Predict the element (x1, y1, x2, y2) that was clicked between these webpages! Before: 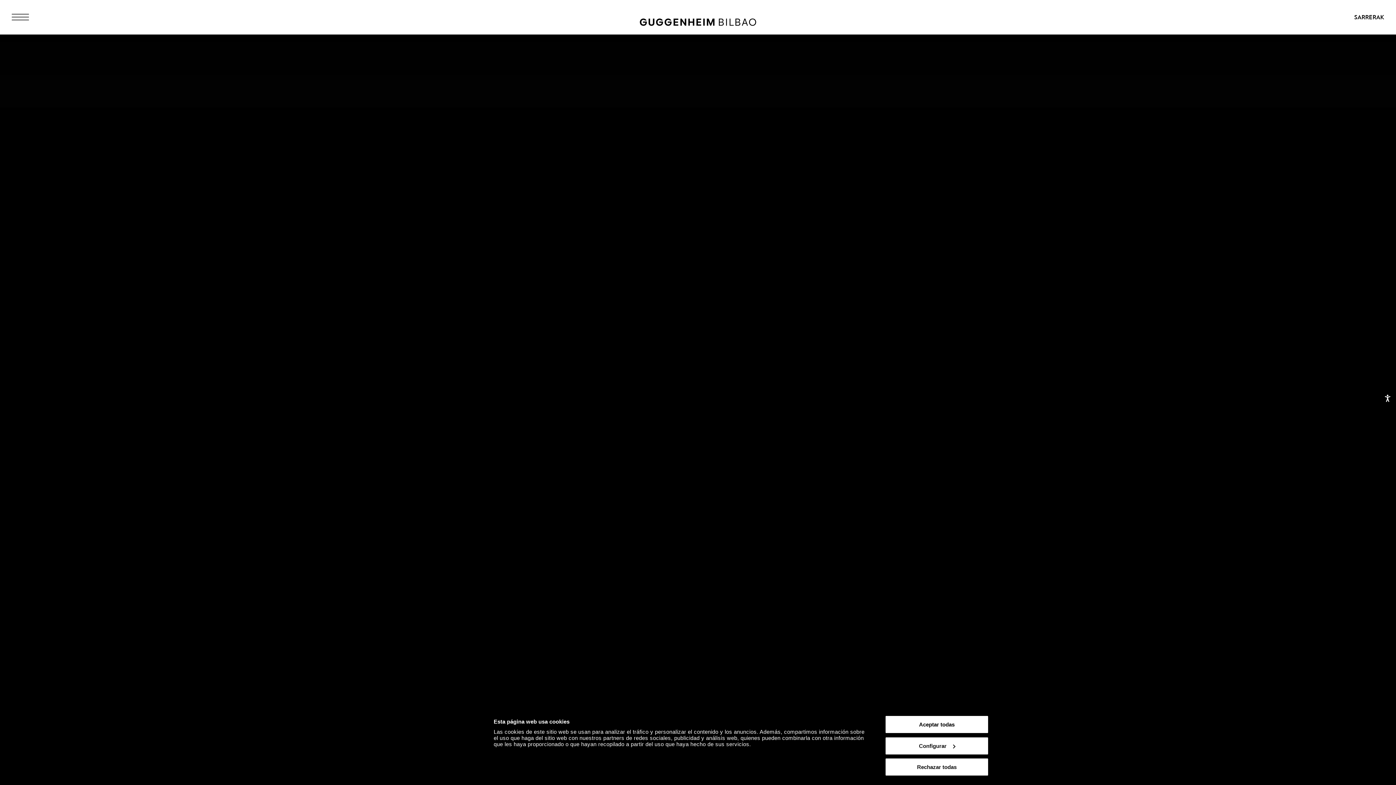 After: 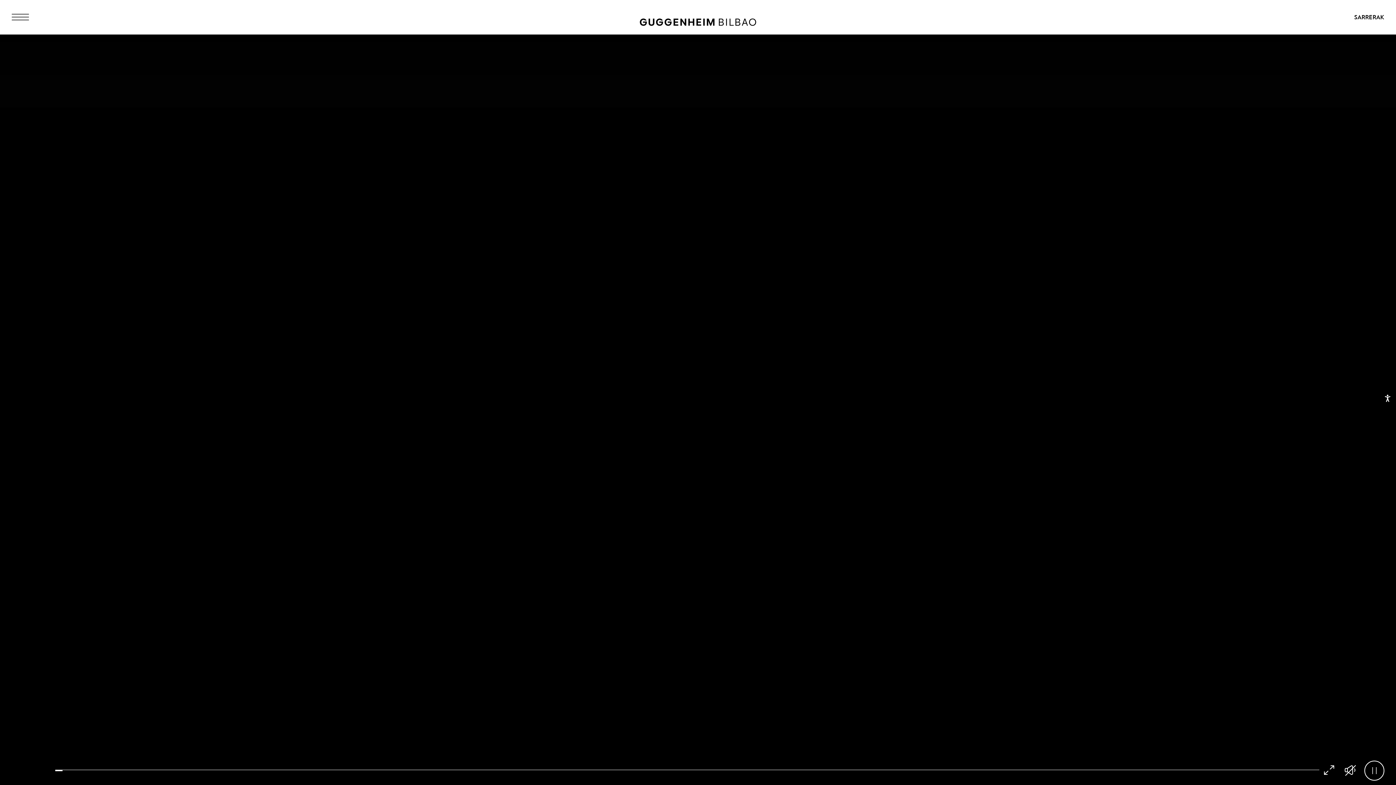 Action: bbox: (885, 758, 989, 776) label: Rechazar todas